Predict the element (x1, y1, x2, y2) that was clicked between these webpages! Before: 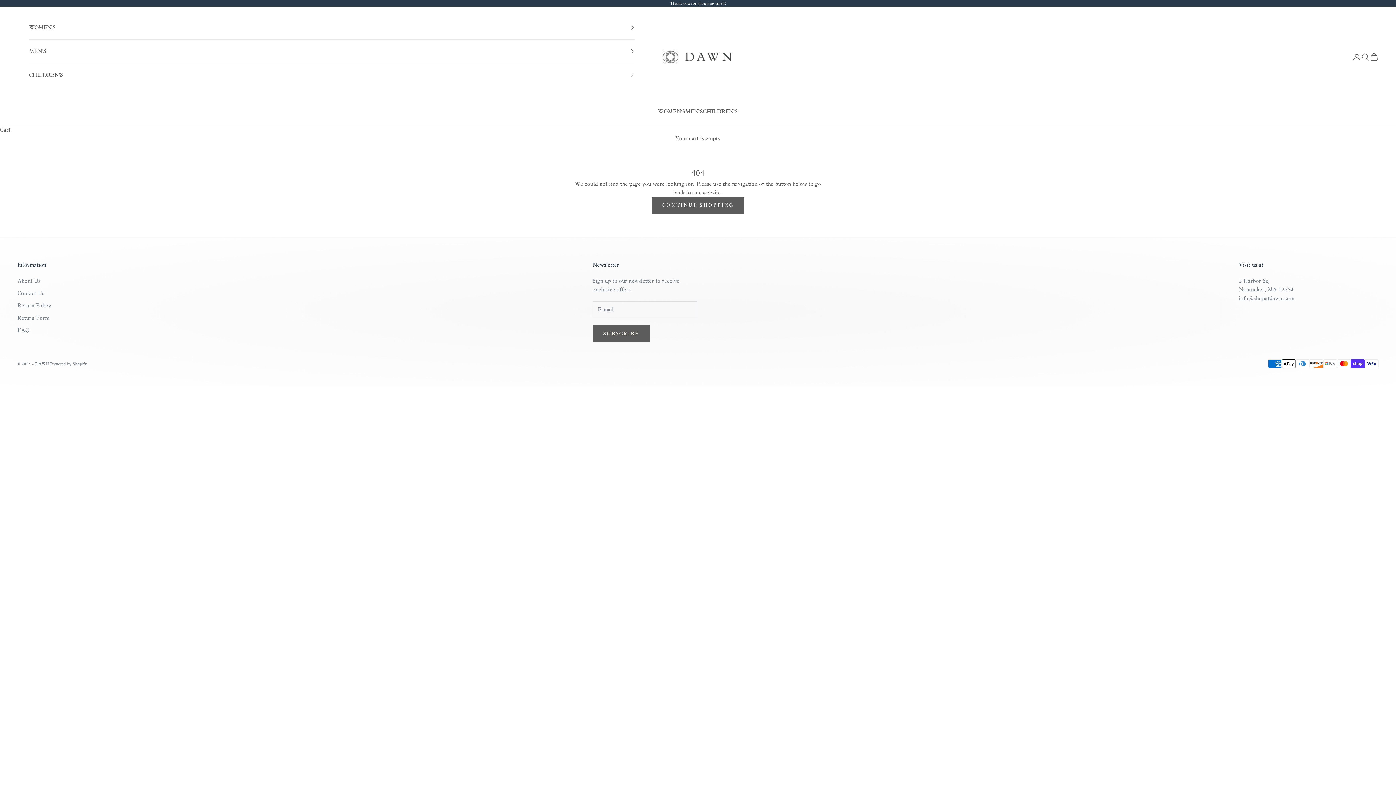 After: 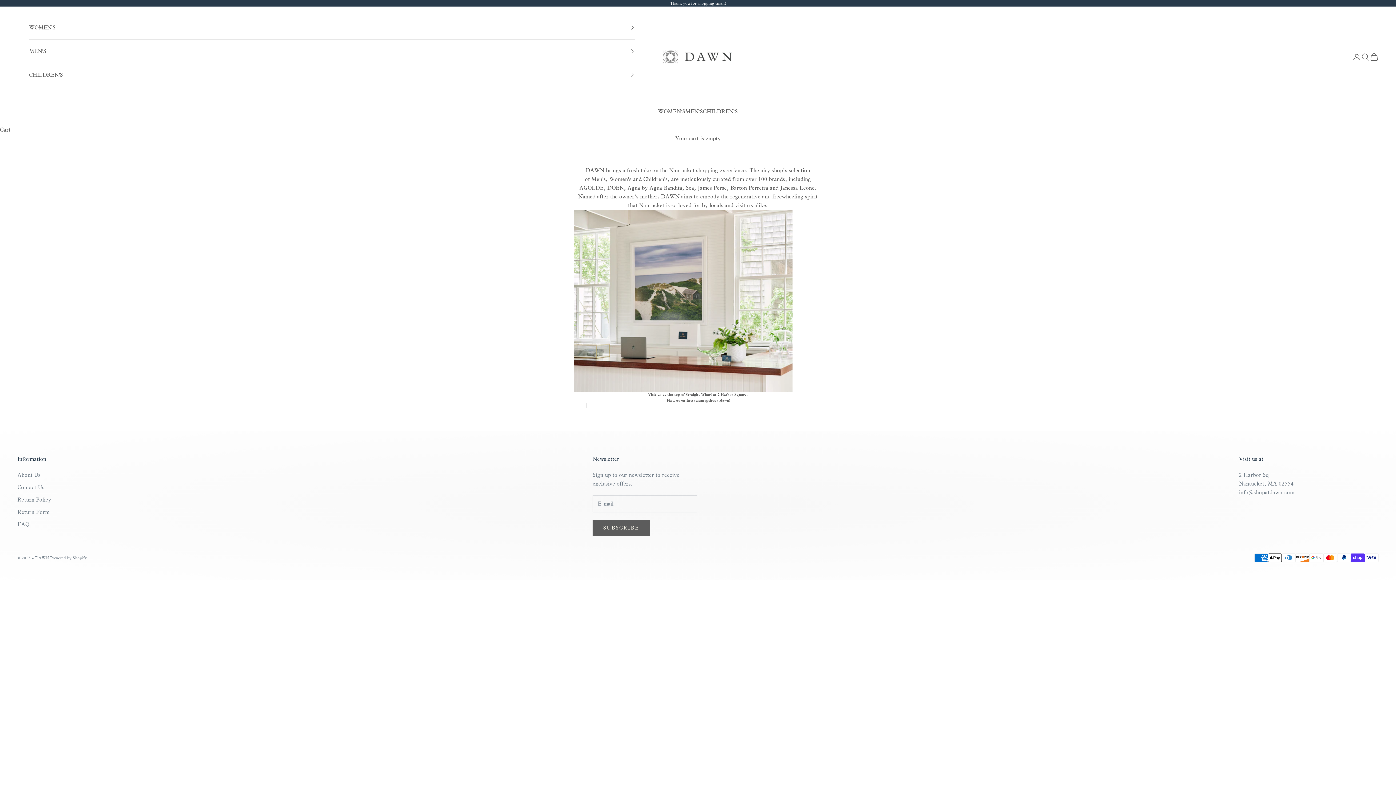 Action: bbox: (17, 277, 40, 284) label: About Us